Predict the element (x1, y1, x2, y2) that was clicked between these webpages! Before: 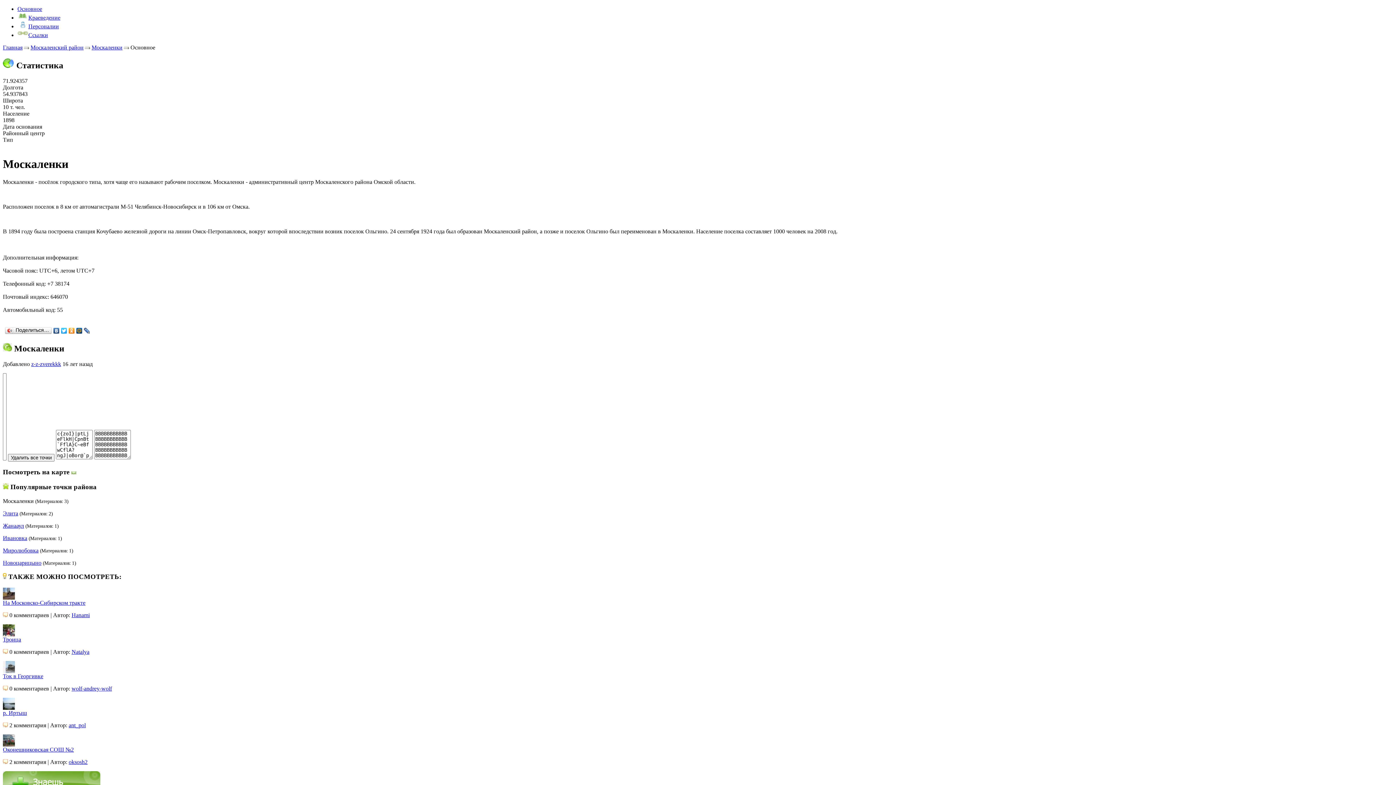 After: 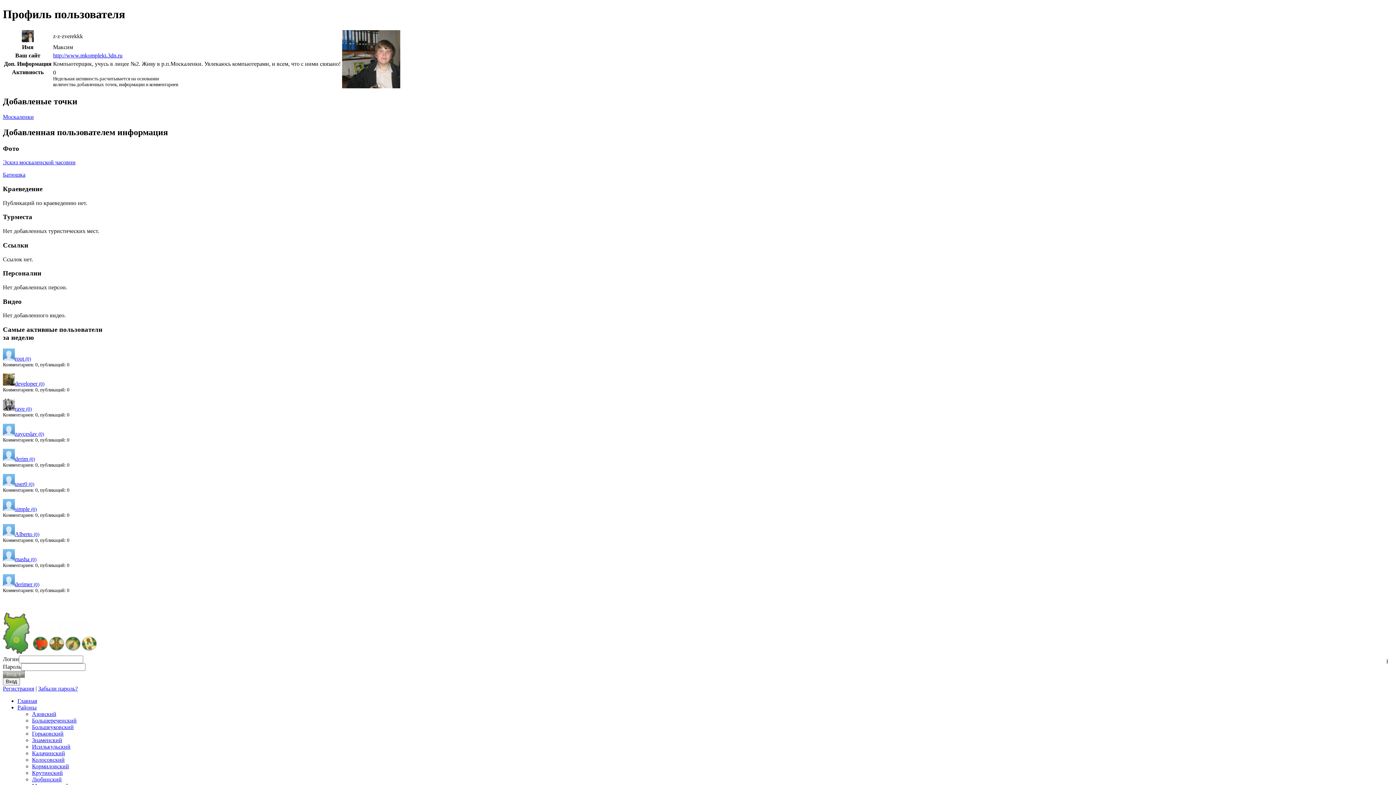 Action: label: z-z-zverekkk bbox: (31, 360, 61, 367)